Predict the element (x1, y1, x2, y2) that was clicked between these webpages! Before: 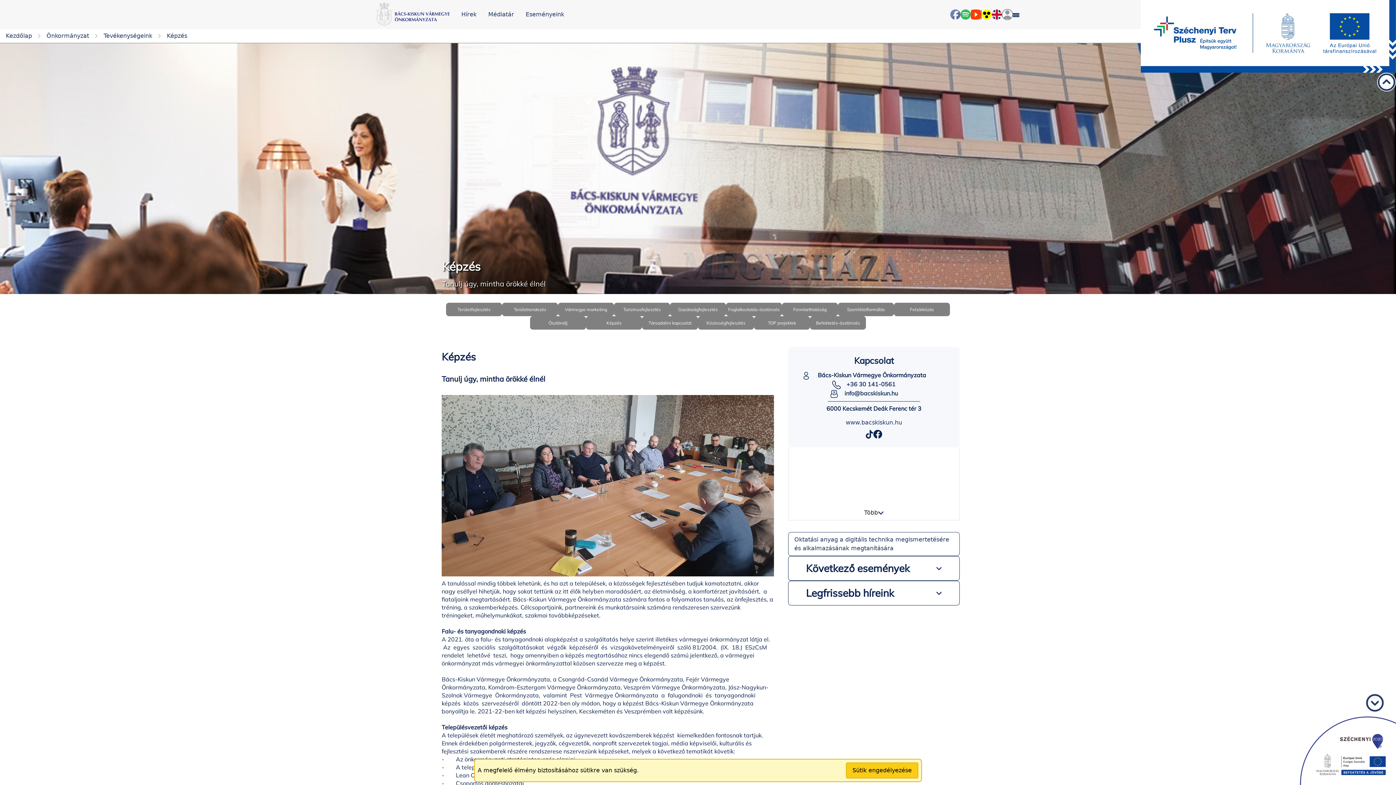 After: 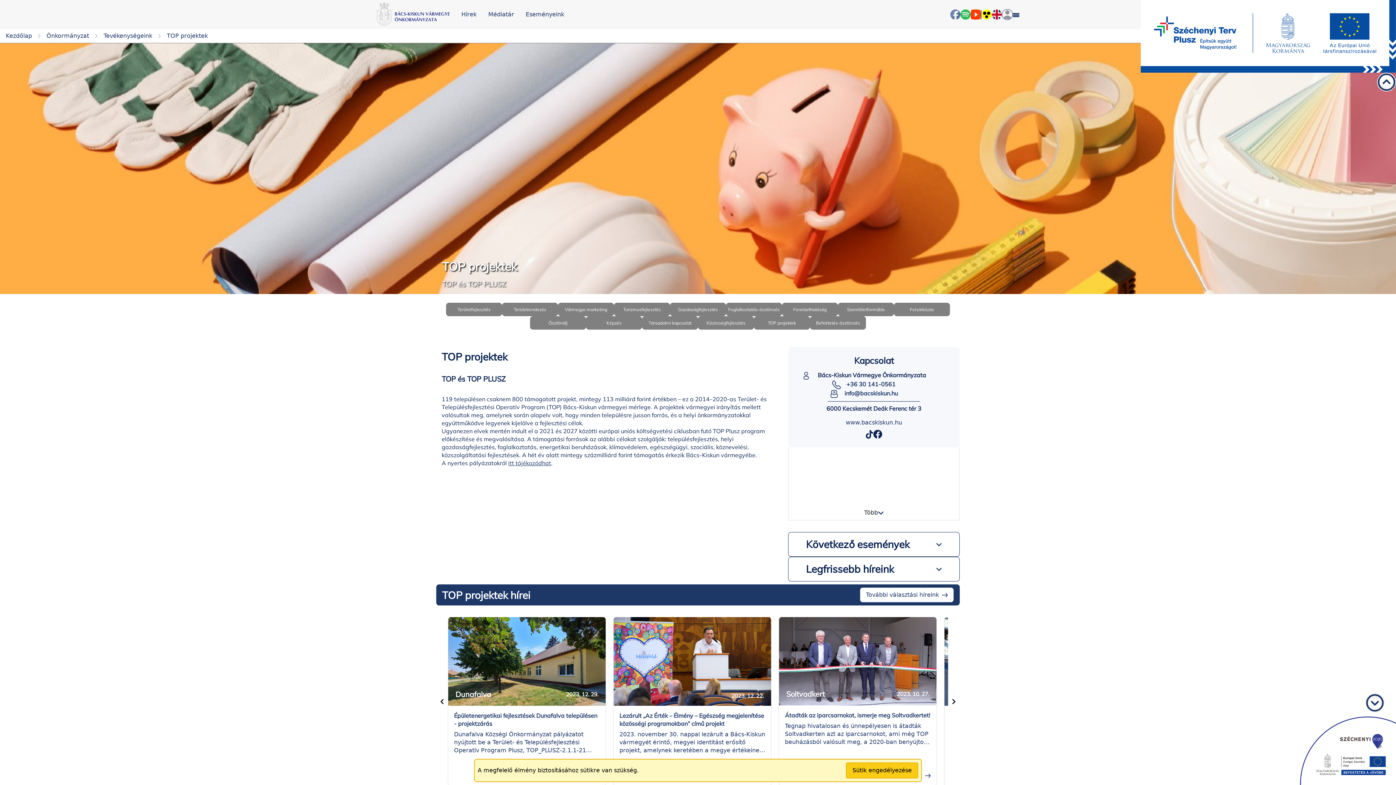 Action: bbox: (754, 316, 810, 329) label: TOP projektek